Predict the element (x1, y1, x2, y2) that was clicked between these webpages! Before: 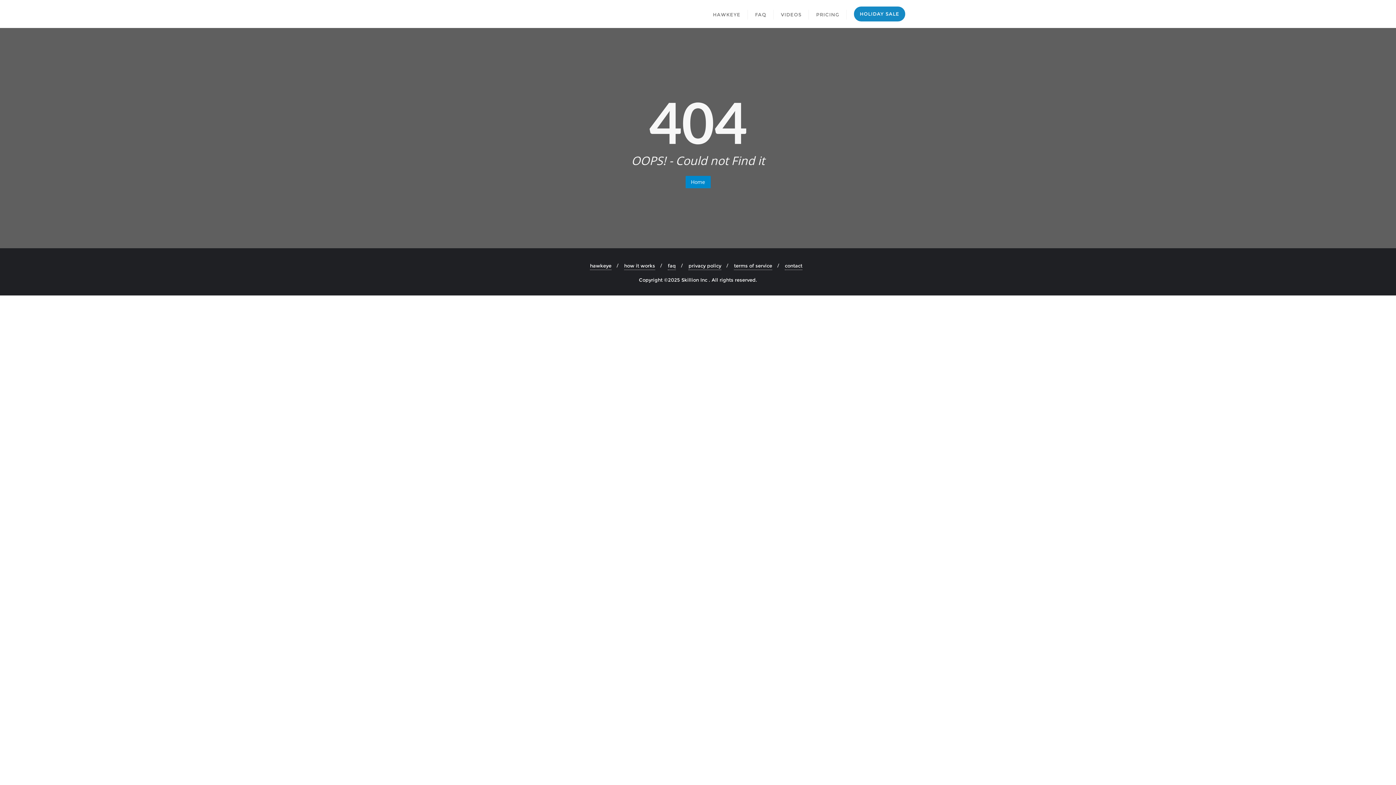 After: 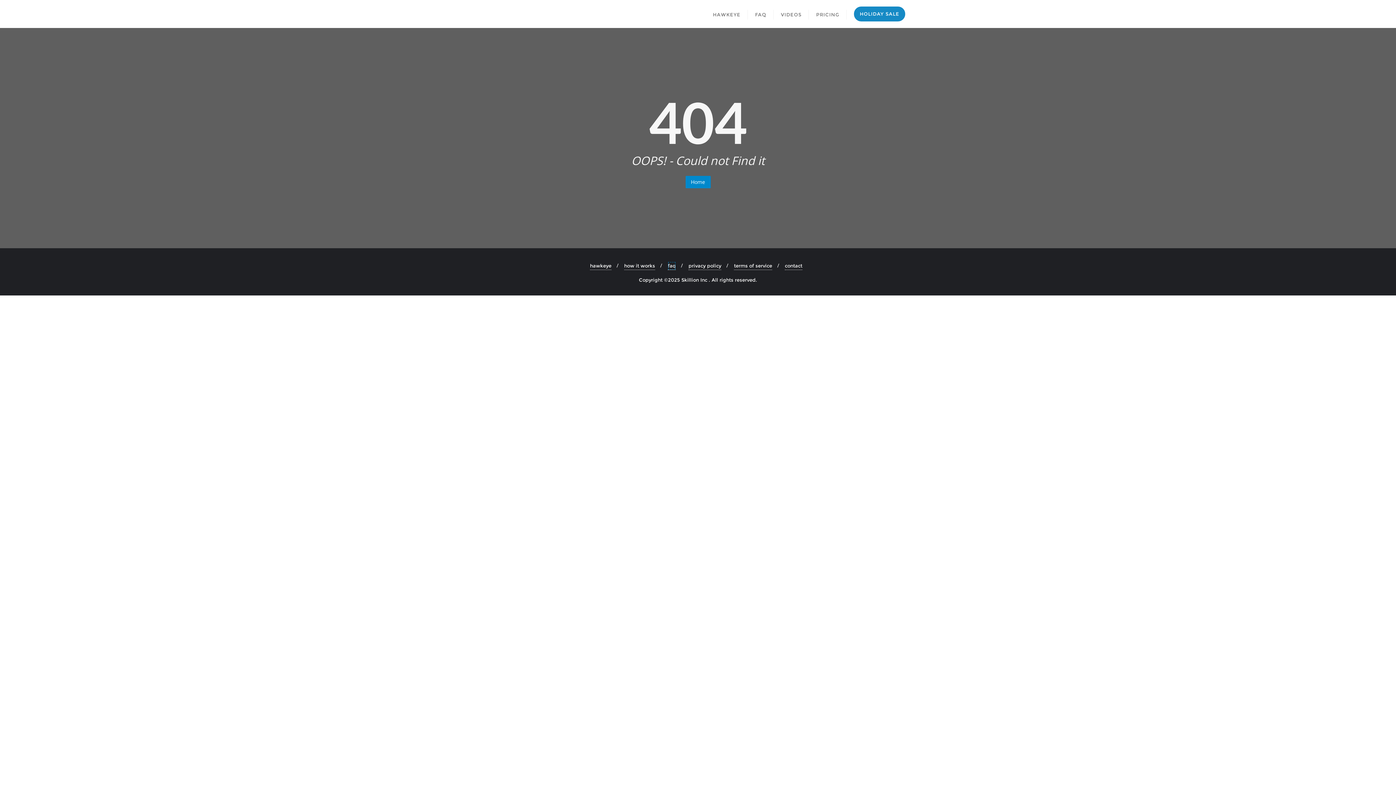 Action: bbox: (668, 261, 676, 270) label: faq